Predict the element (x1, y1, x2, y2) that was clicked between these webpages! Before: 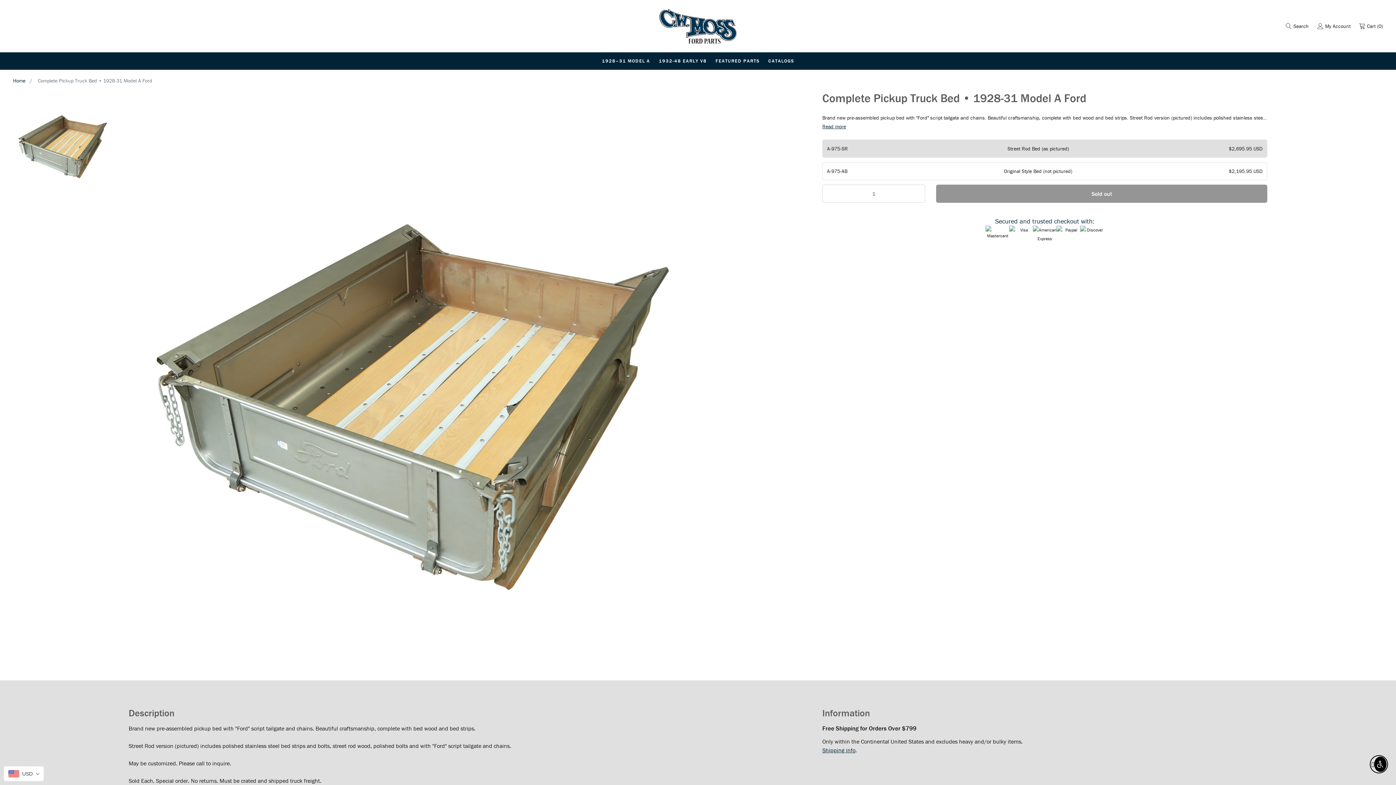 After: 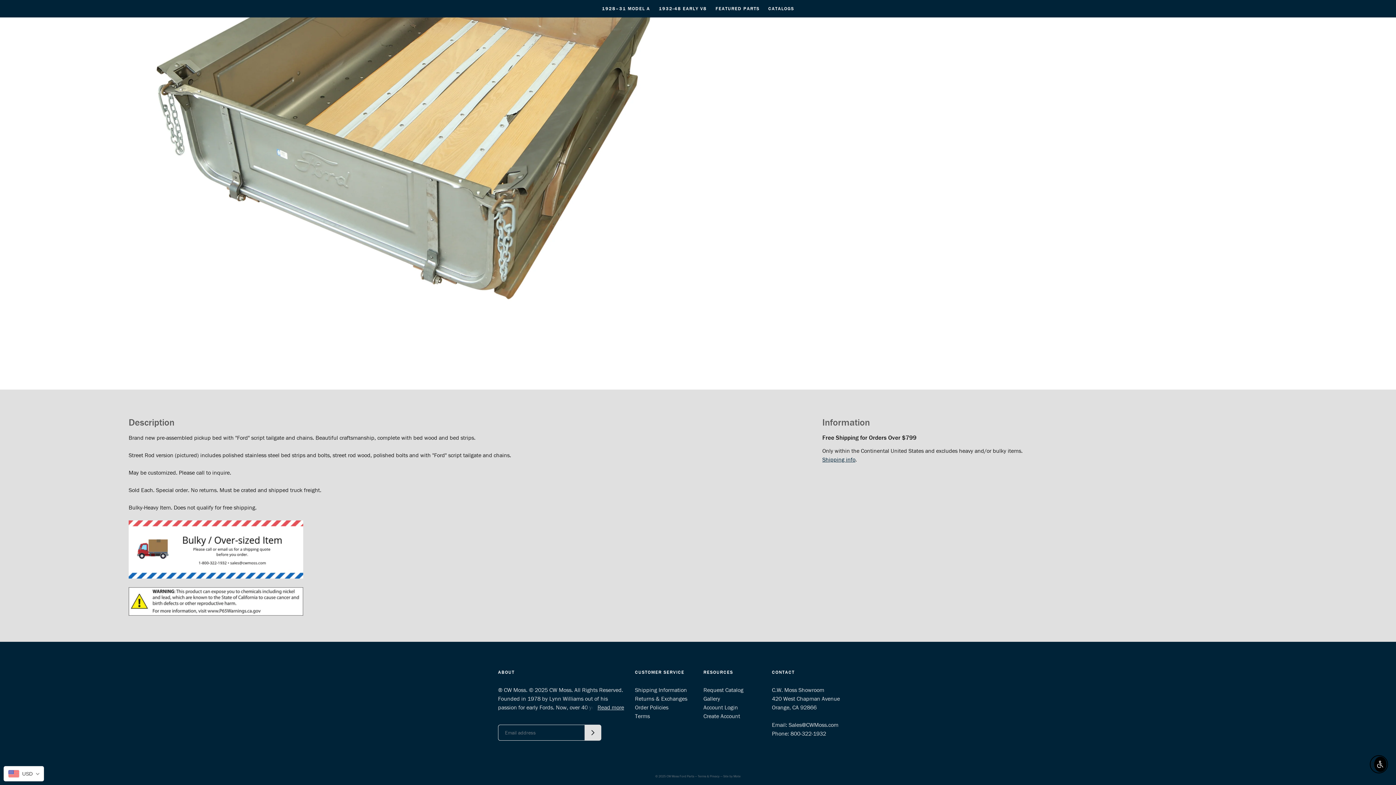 Action: label: Read more bbox: (822, 123, 846, 129)